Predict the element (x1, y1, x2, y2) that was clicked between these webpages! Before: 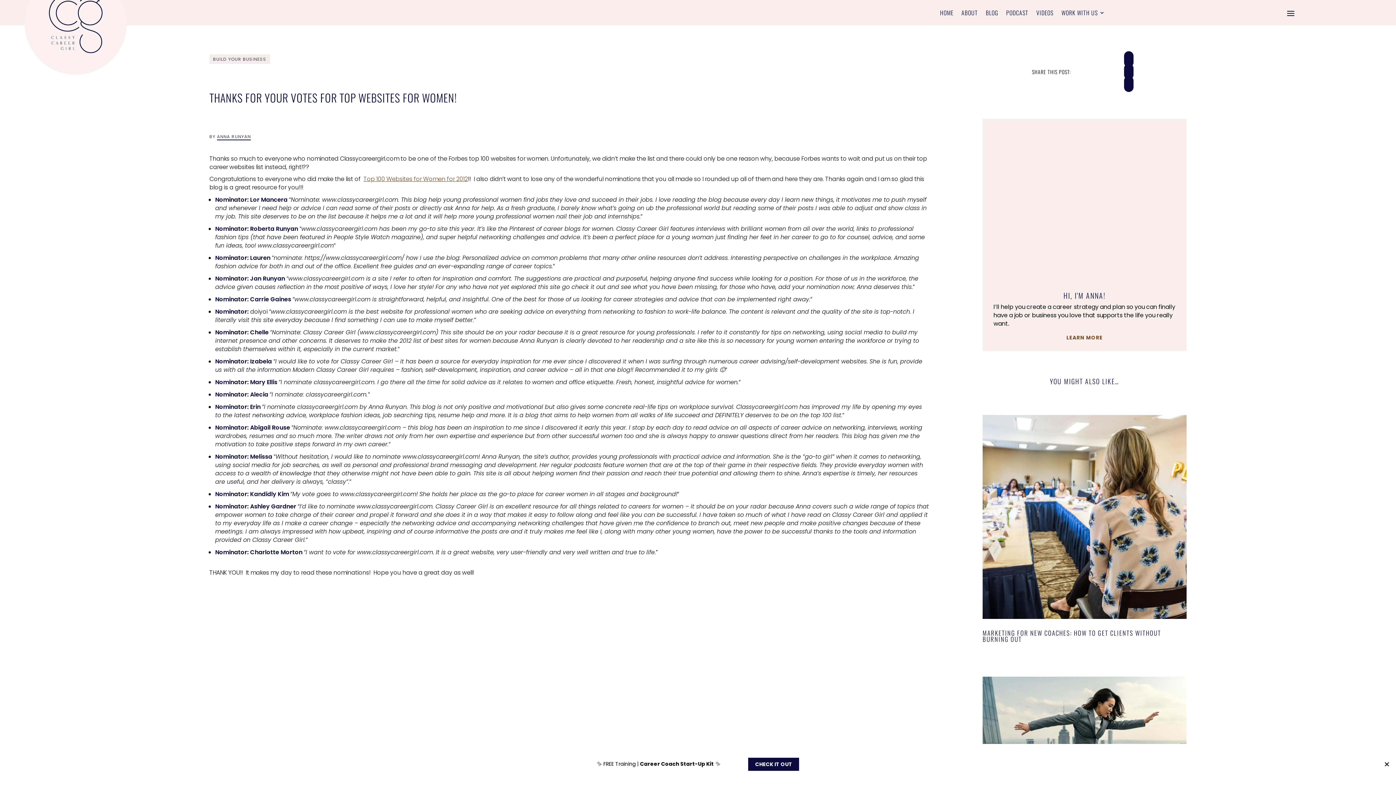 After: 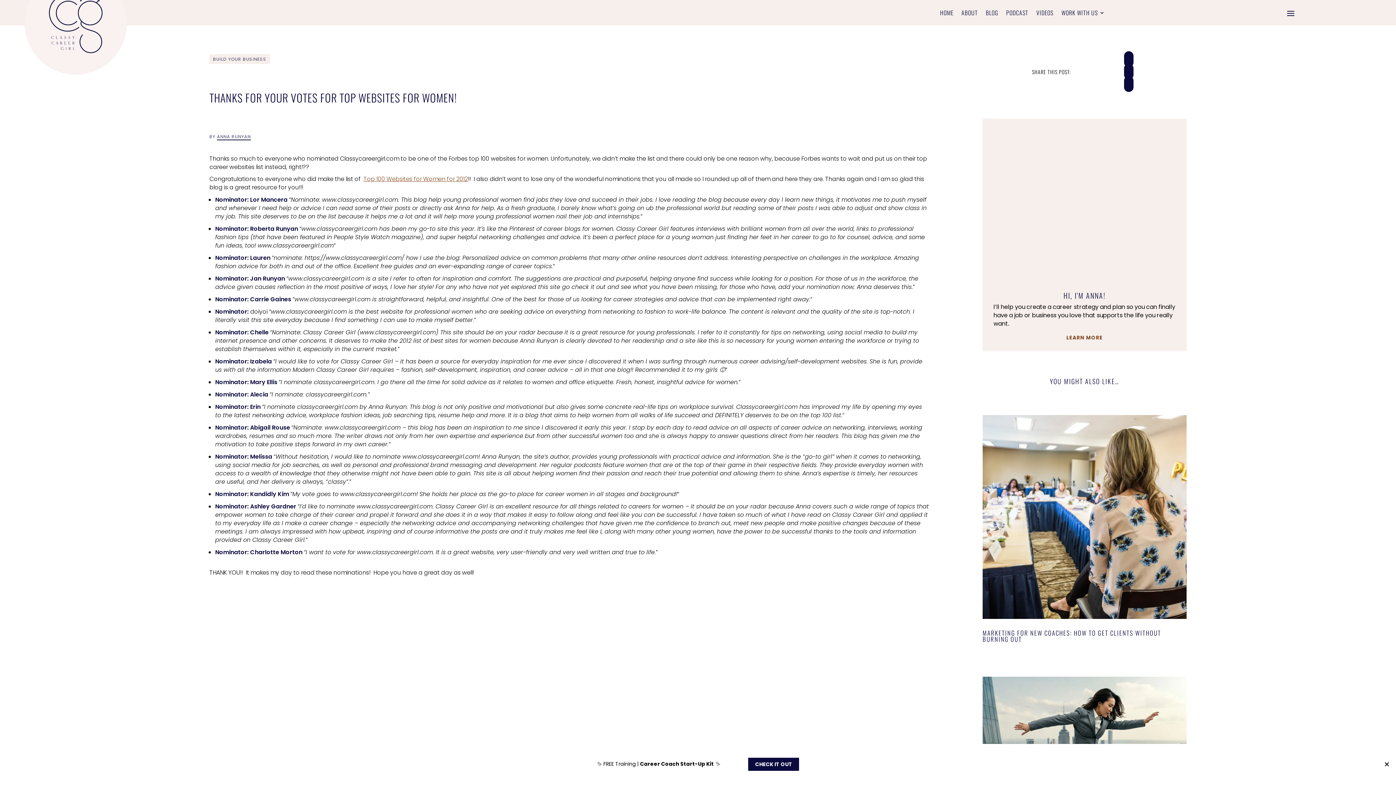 Action: bbox: (1124, 68, 1133, 74)